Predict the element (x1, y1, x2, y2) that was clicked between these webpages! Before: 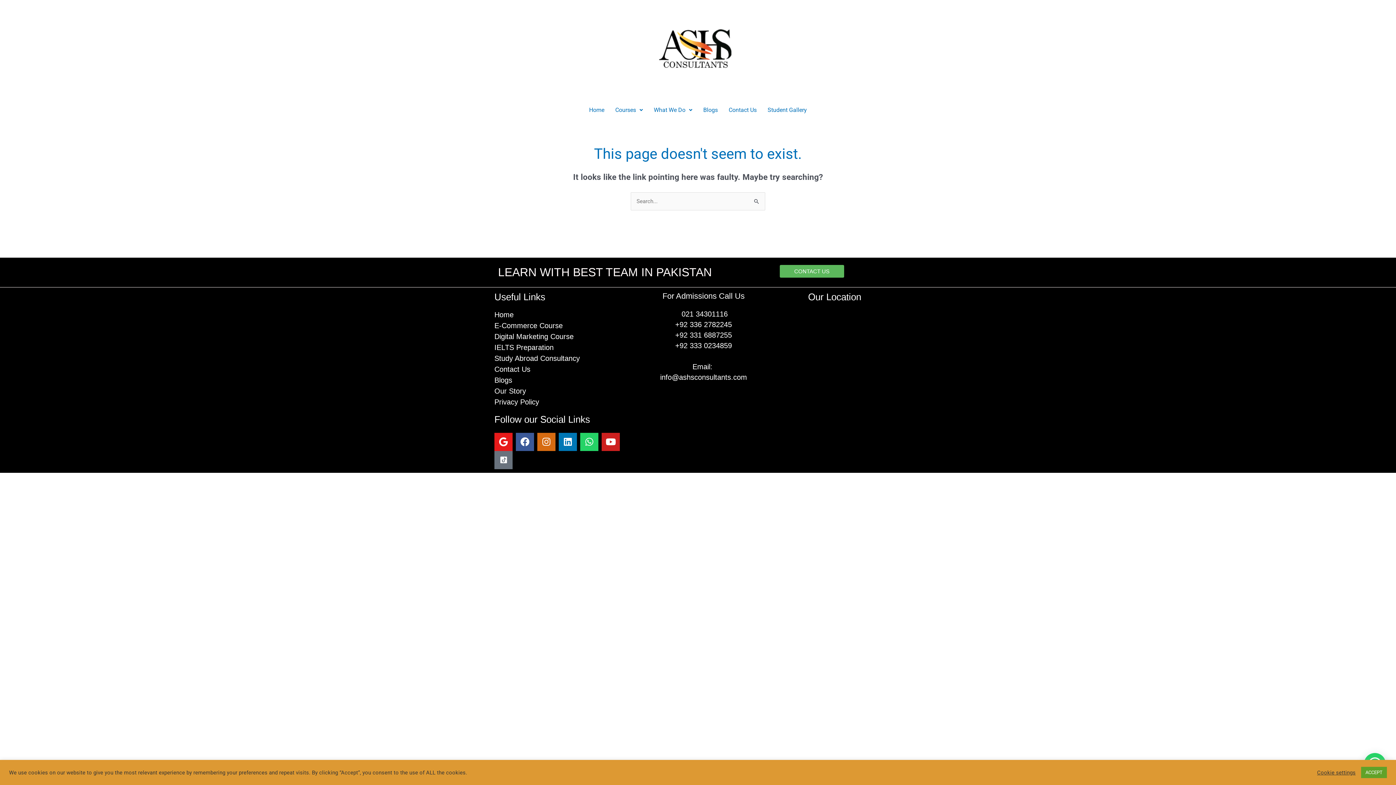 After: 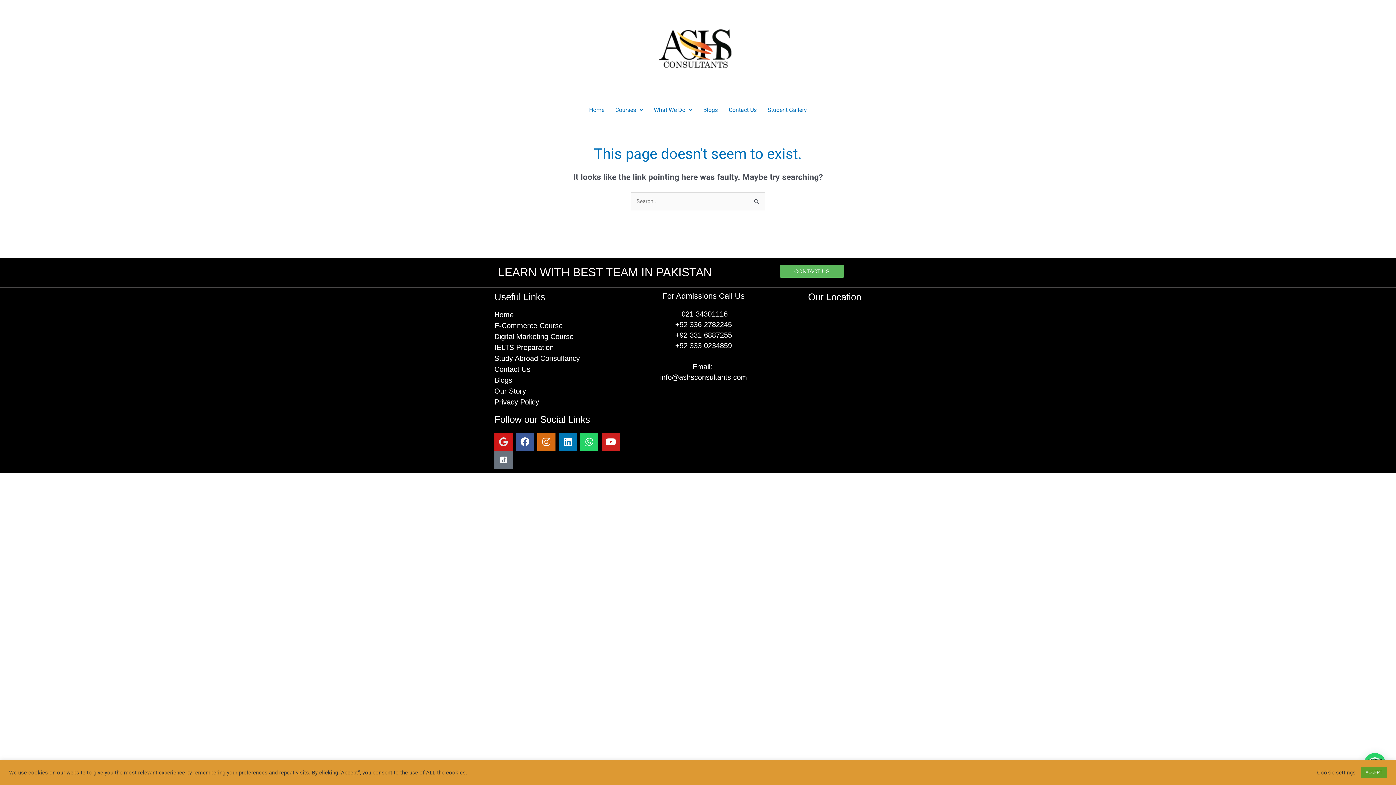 Action: bbox: (494, 432, 512, 451) label: Google